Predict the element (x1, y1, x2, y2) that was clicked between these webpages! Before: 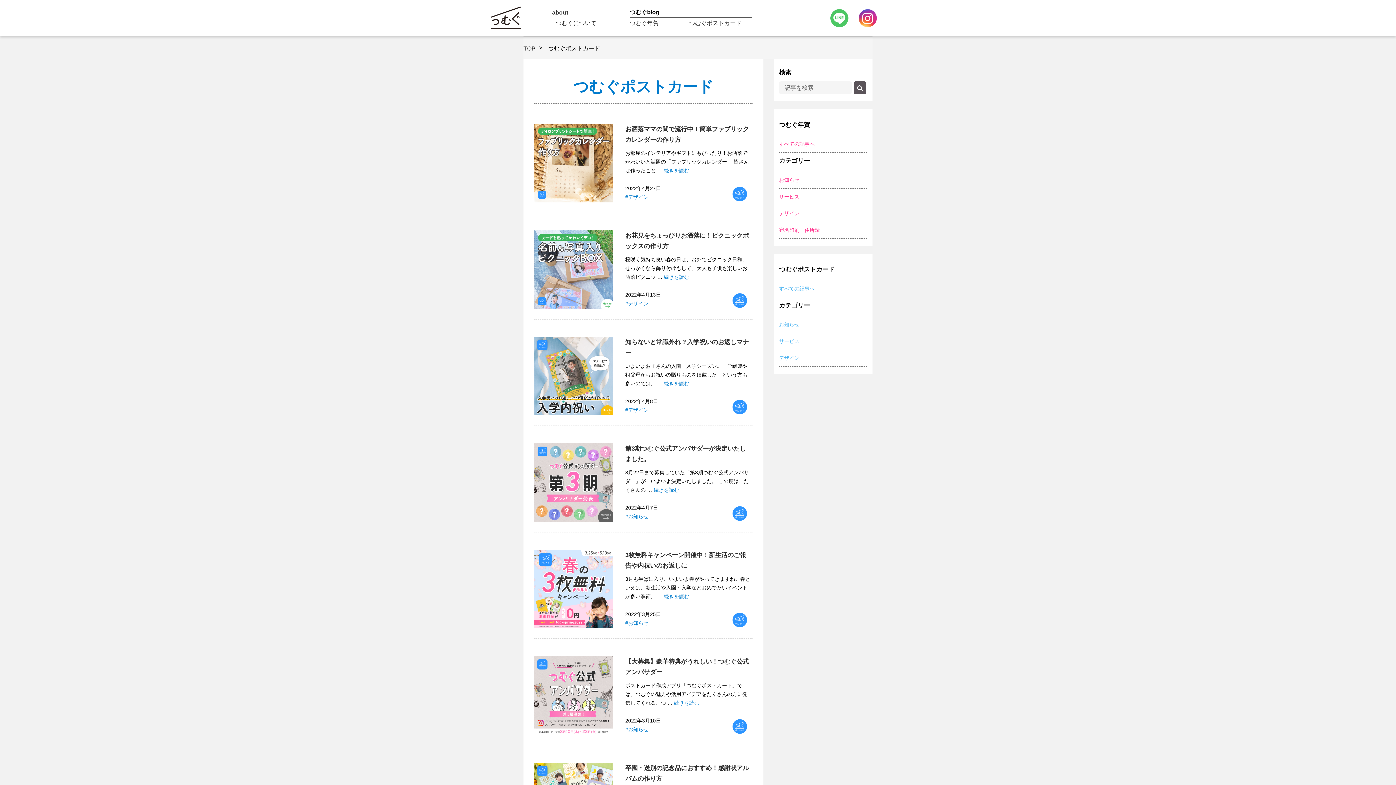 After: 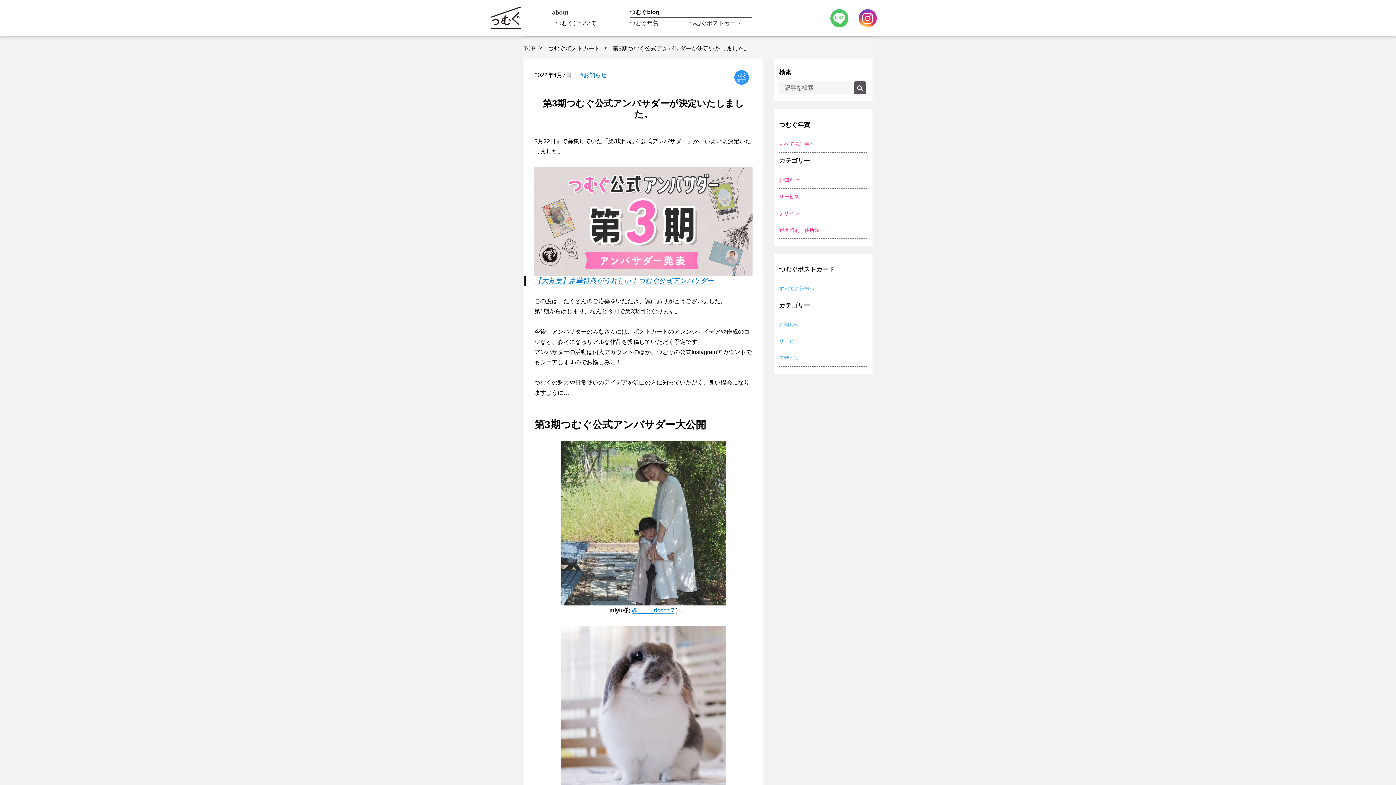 Action: bbox: (534, 443, 613, 522)